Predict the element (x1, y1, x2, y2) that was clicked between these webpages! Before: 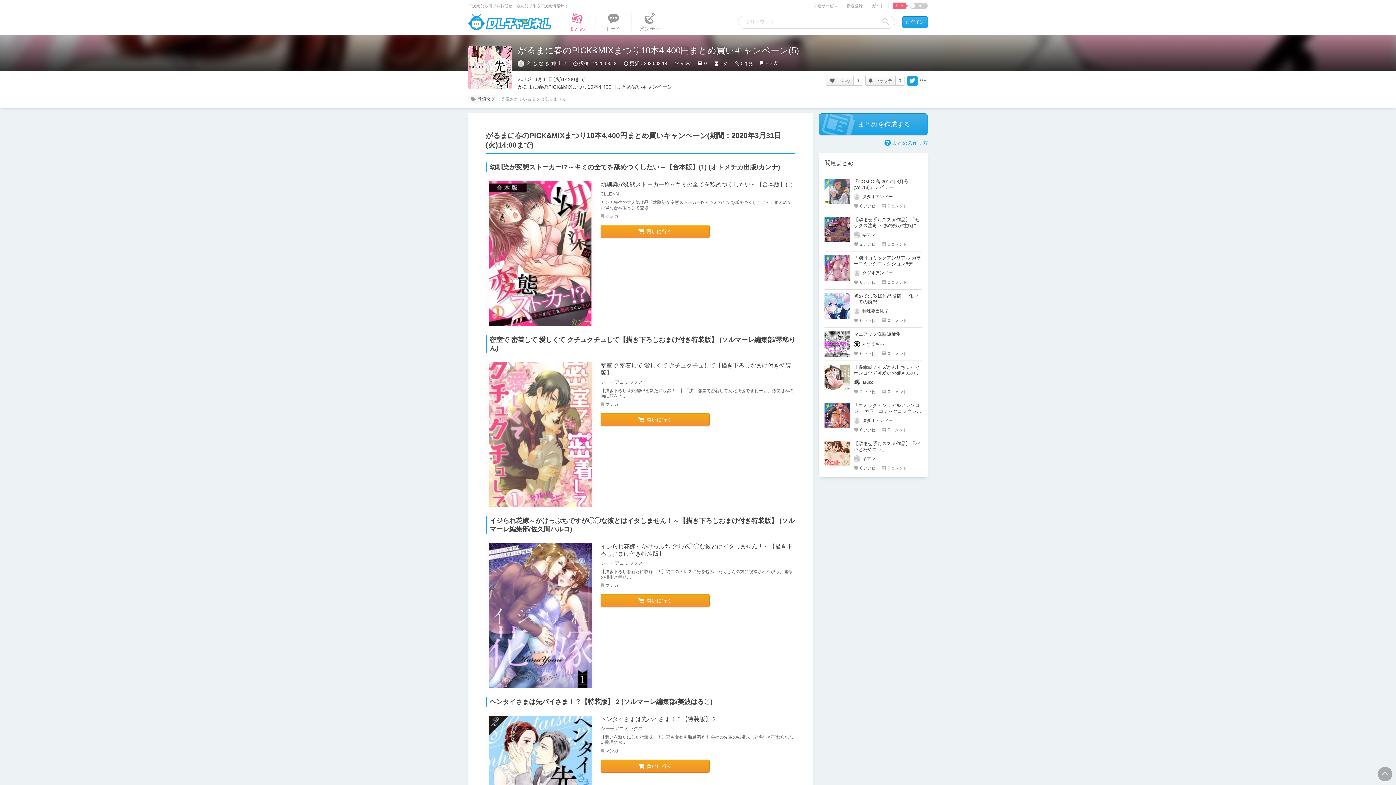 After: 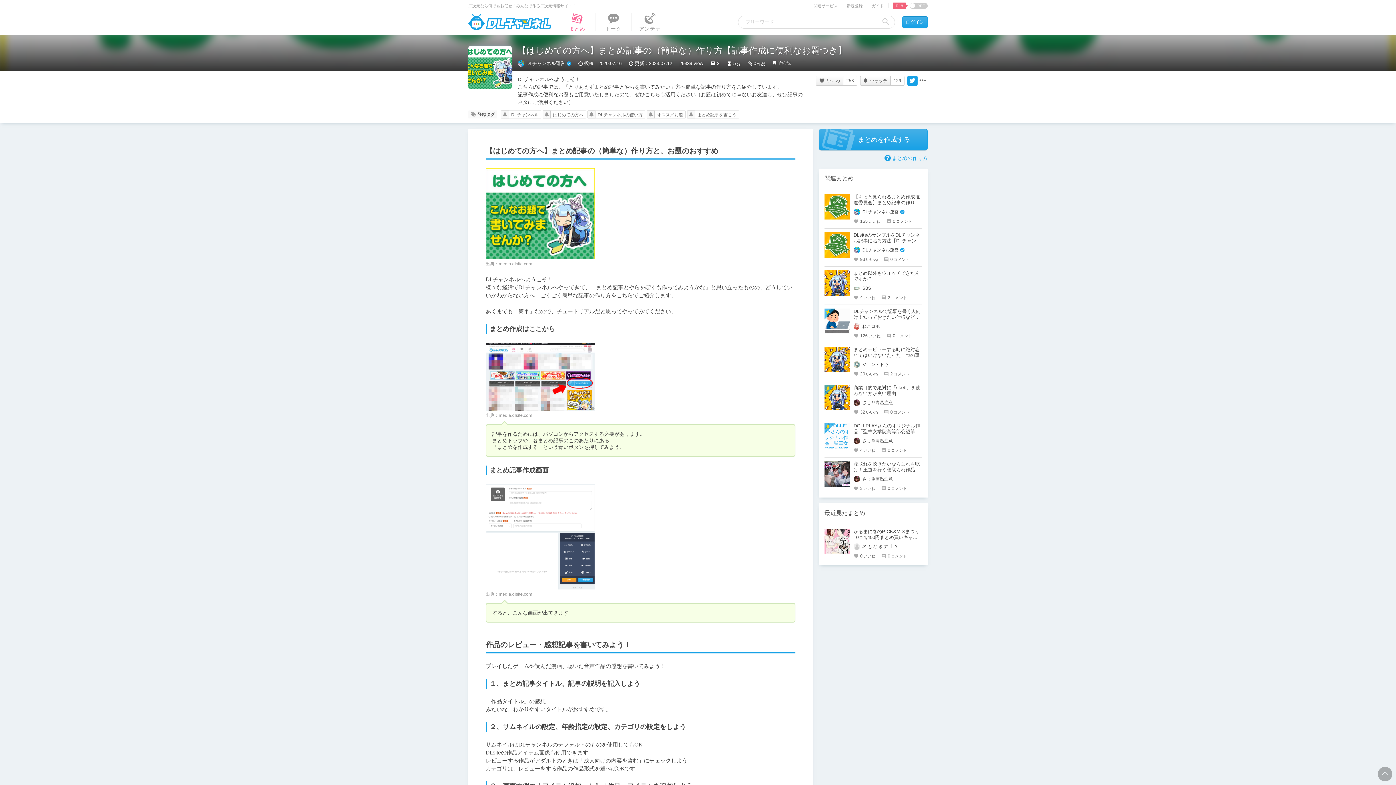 Action: bbox: (880, 138, 928, 147) label: まとめの作り方